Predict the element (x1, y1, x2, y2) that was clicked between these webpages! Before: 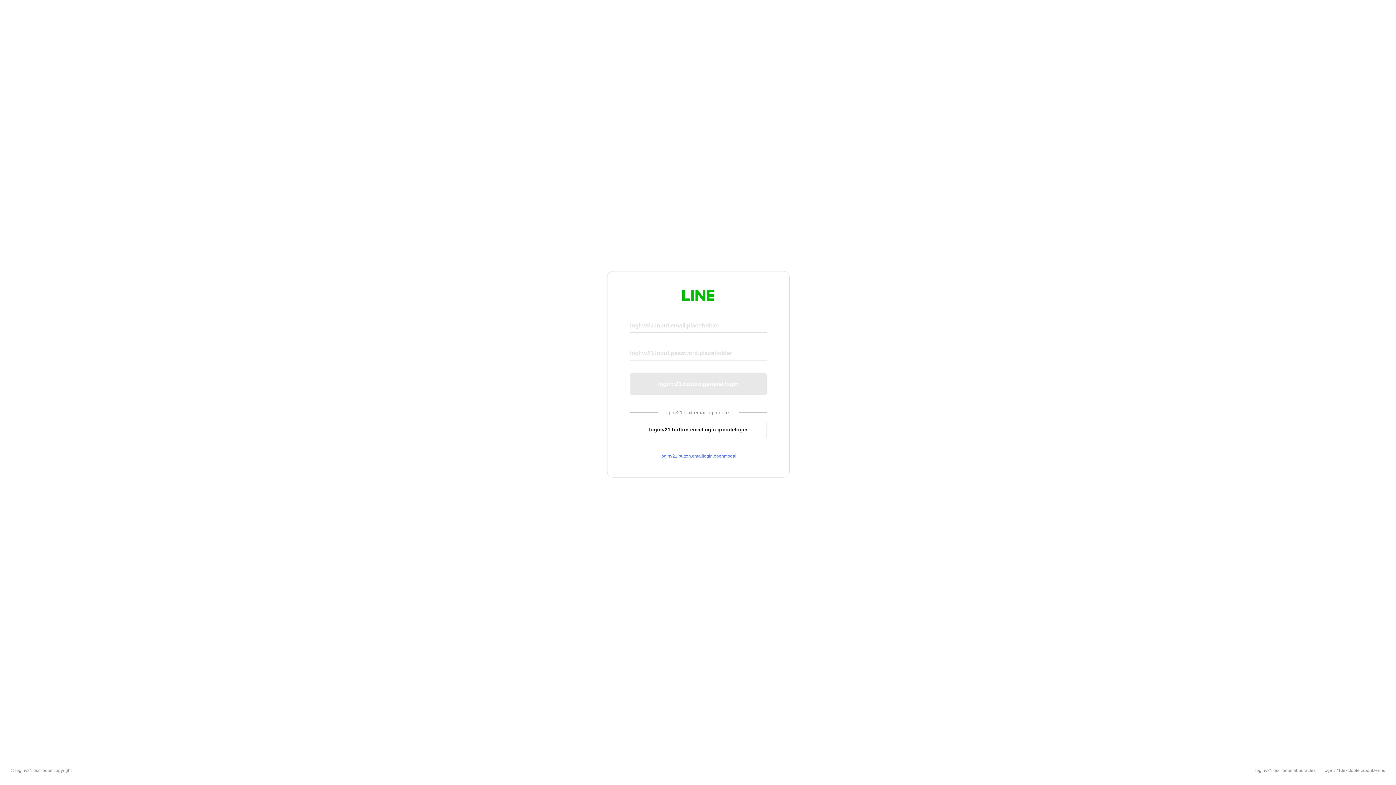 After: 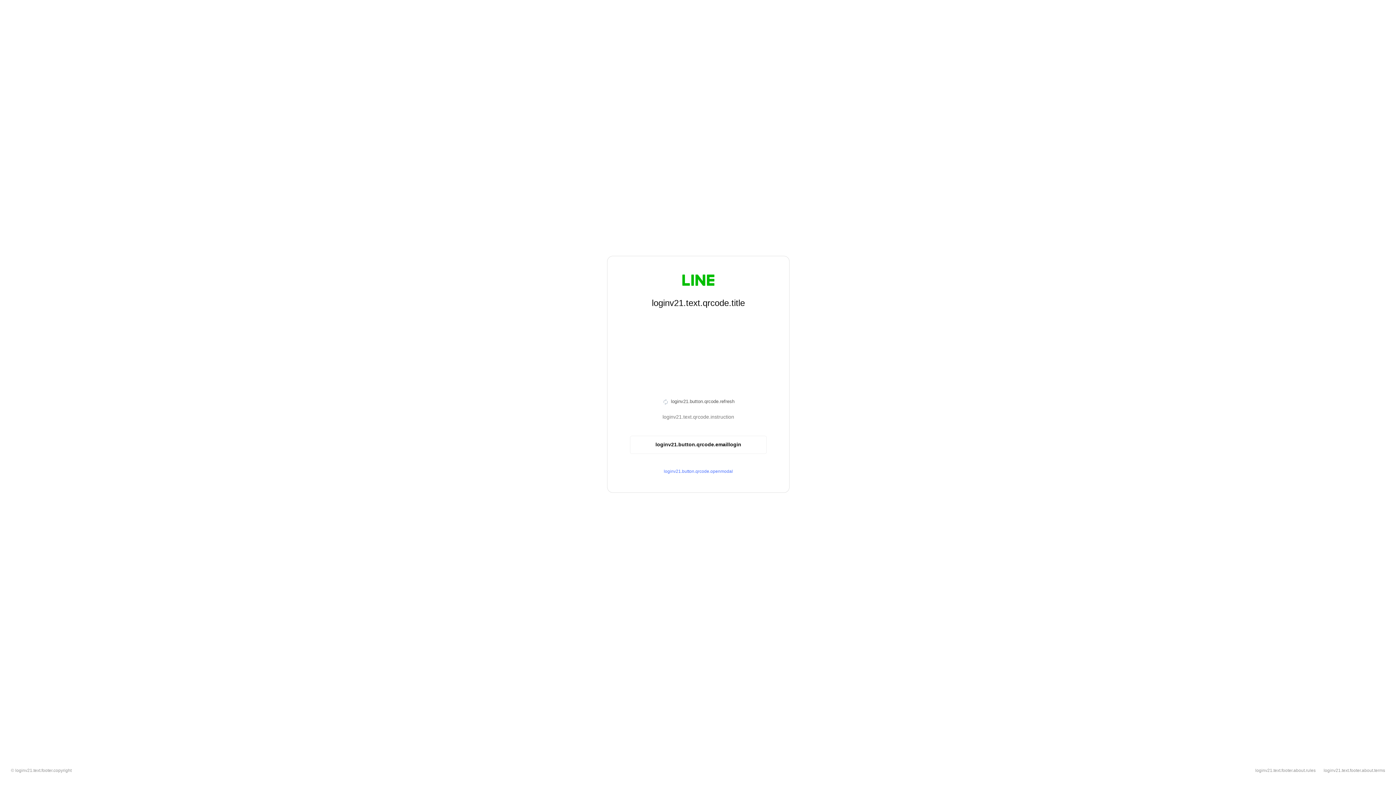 Action: bbox: (630, 420, 766, 439) label: loginv21.button.emaillogin.qrcodelogin